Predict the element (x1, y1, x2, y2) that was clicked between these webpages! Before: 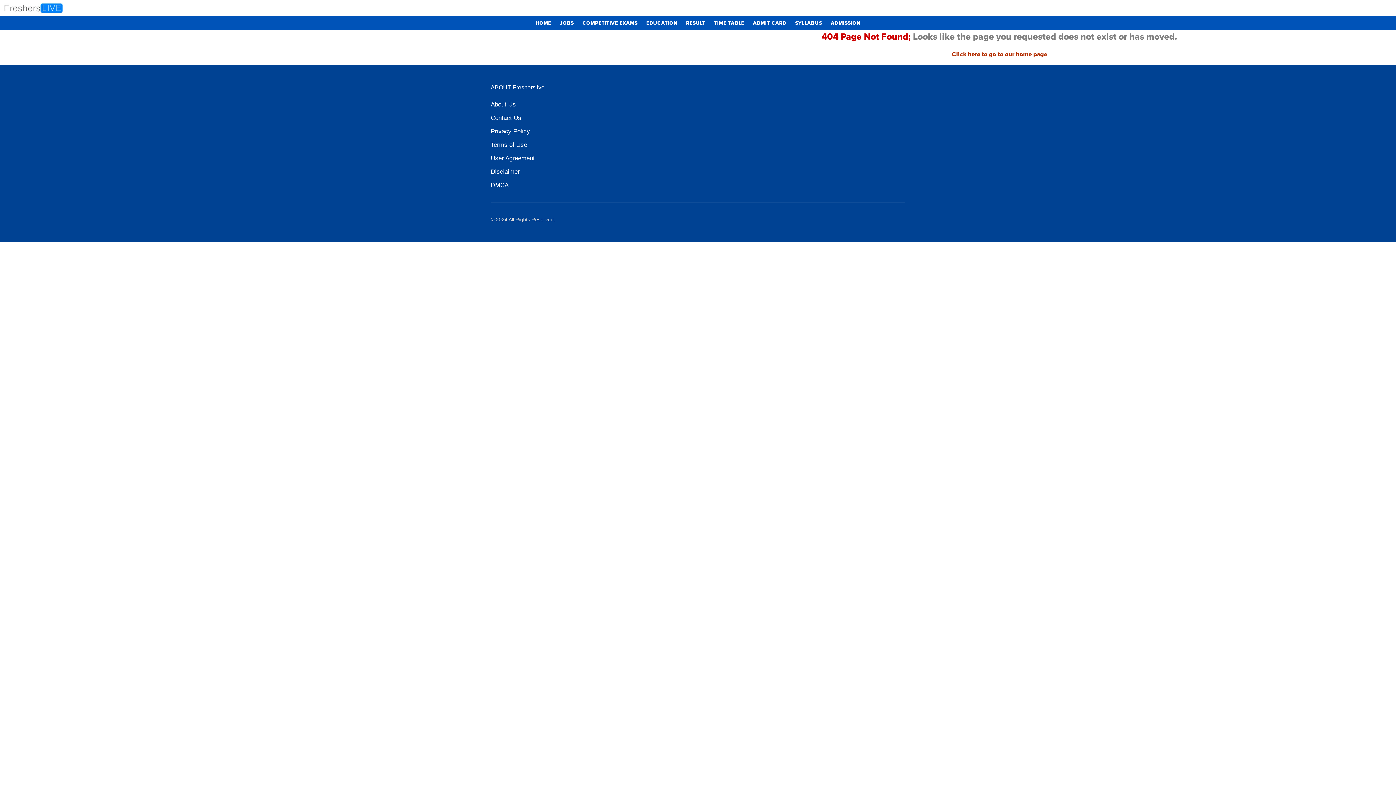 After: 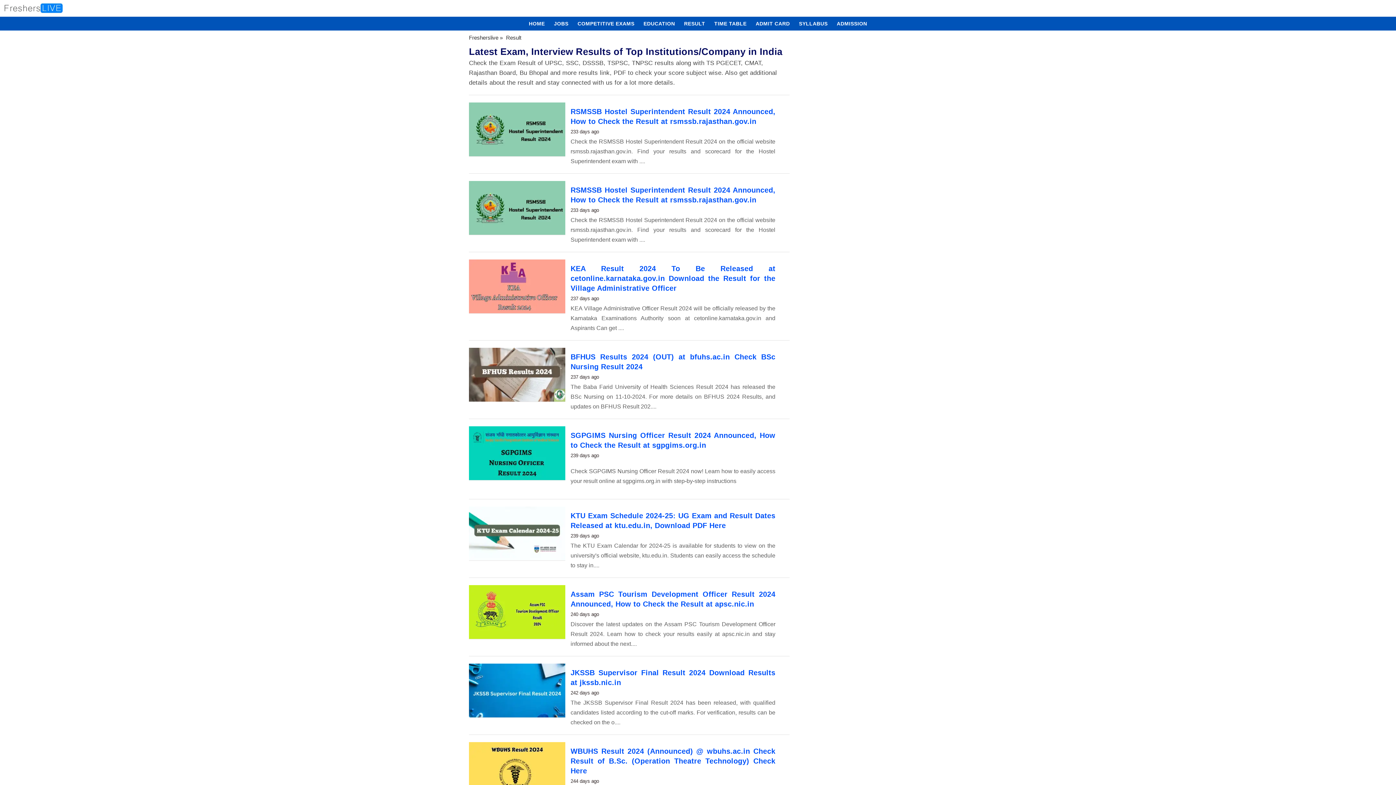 Action: label: RESULT bbox: (682, 16, 709, 30)